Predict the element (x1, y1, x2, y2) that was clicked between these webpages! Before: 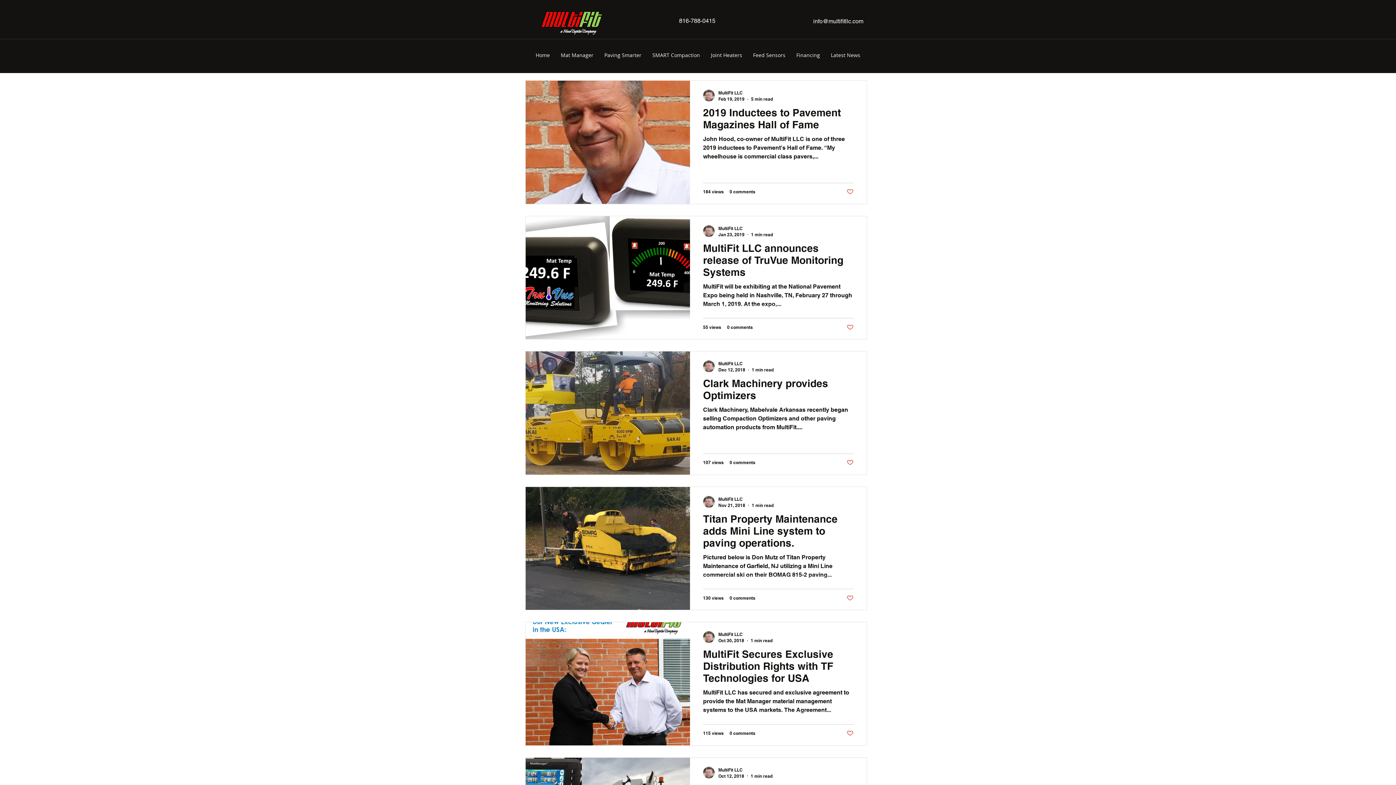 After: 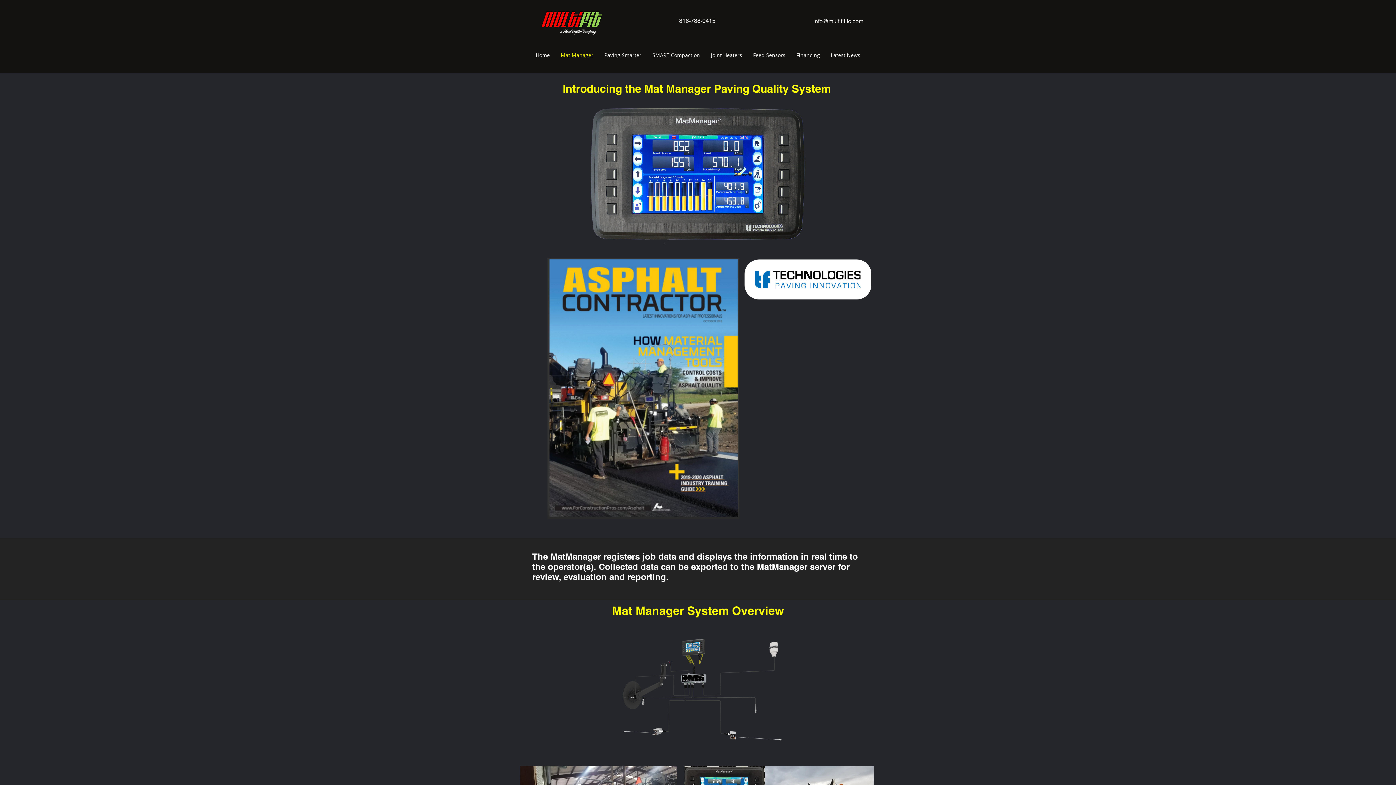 Action: label: Mat Manager bbox: (555, 42, 599, 67)